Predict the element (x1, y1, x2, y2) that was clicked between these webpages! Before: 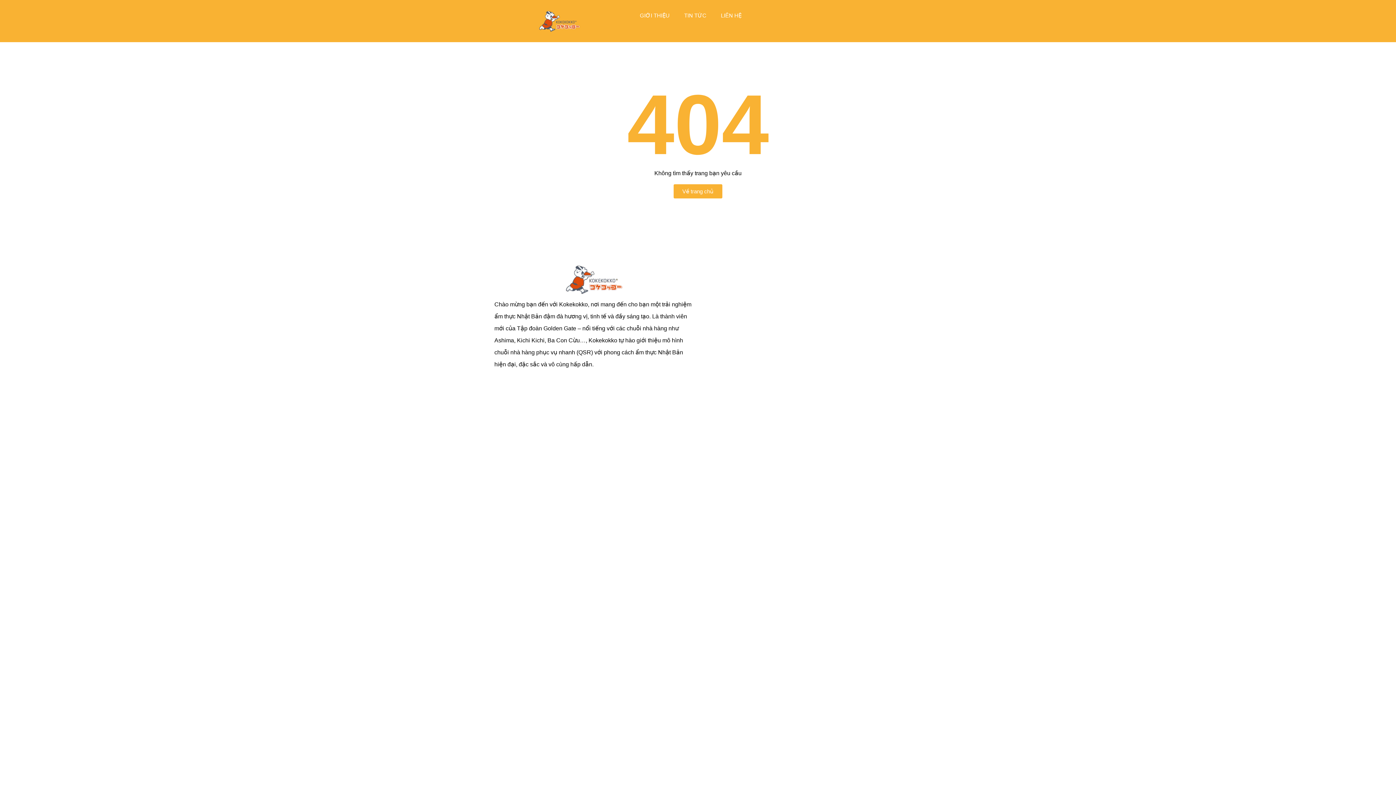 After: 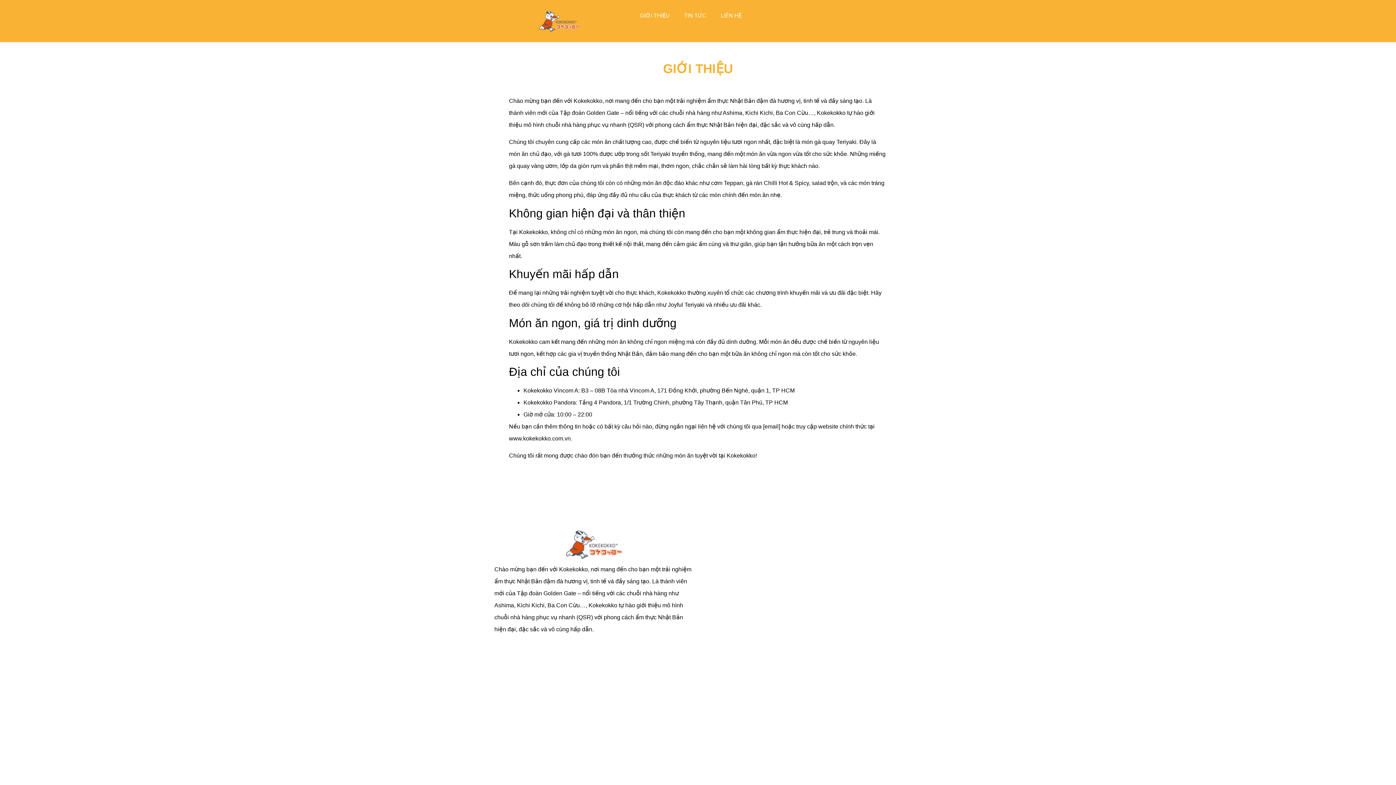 Action: label: GIỚI THIỆU bbox: (632, 7, 677, 24)